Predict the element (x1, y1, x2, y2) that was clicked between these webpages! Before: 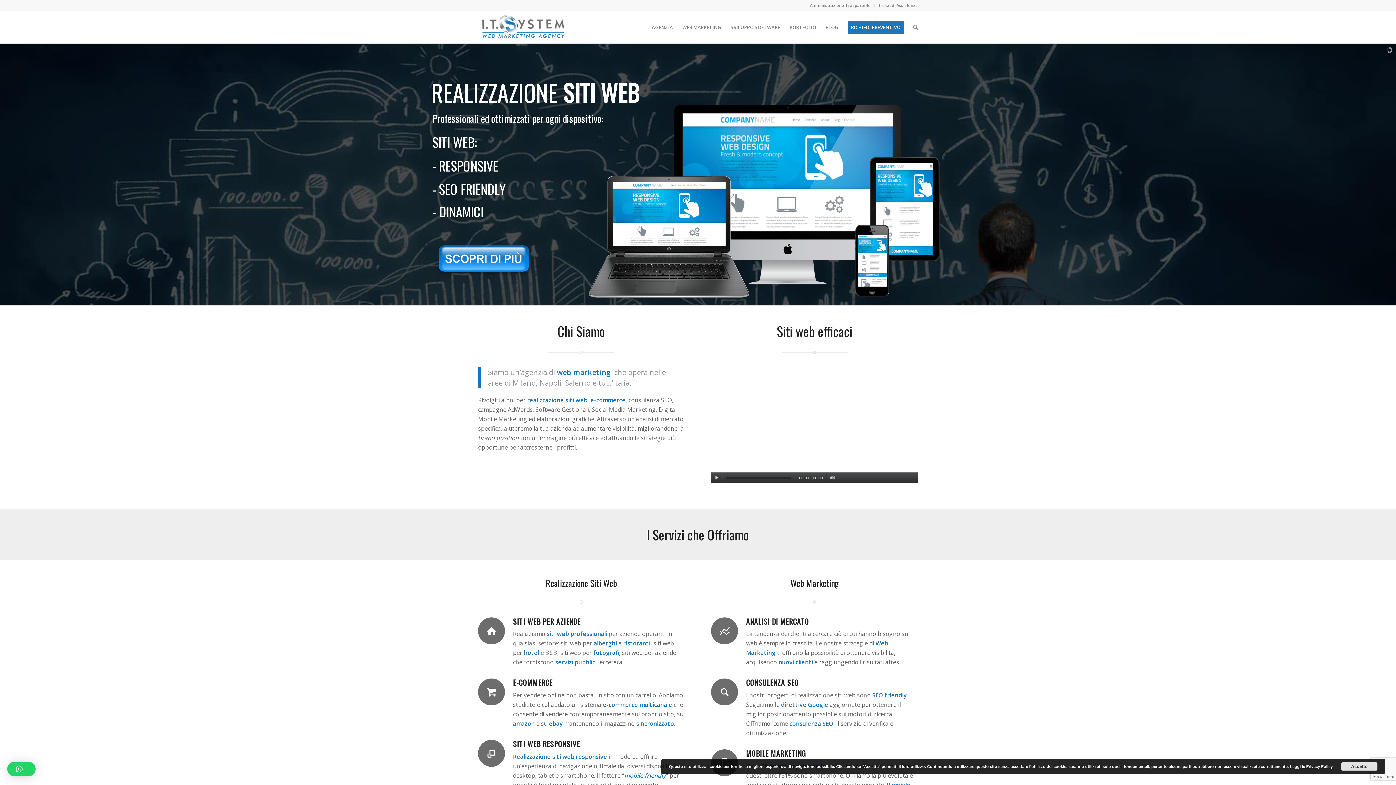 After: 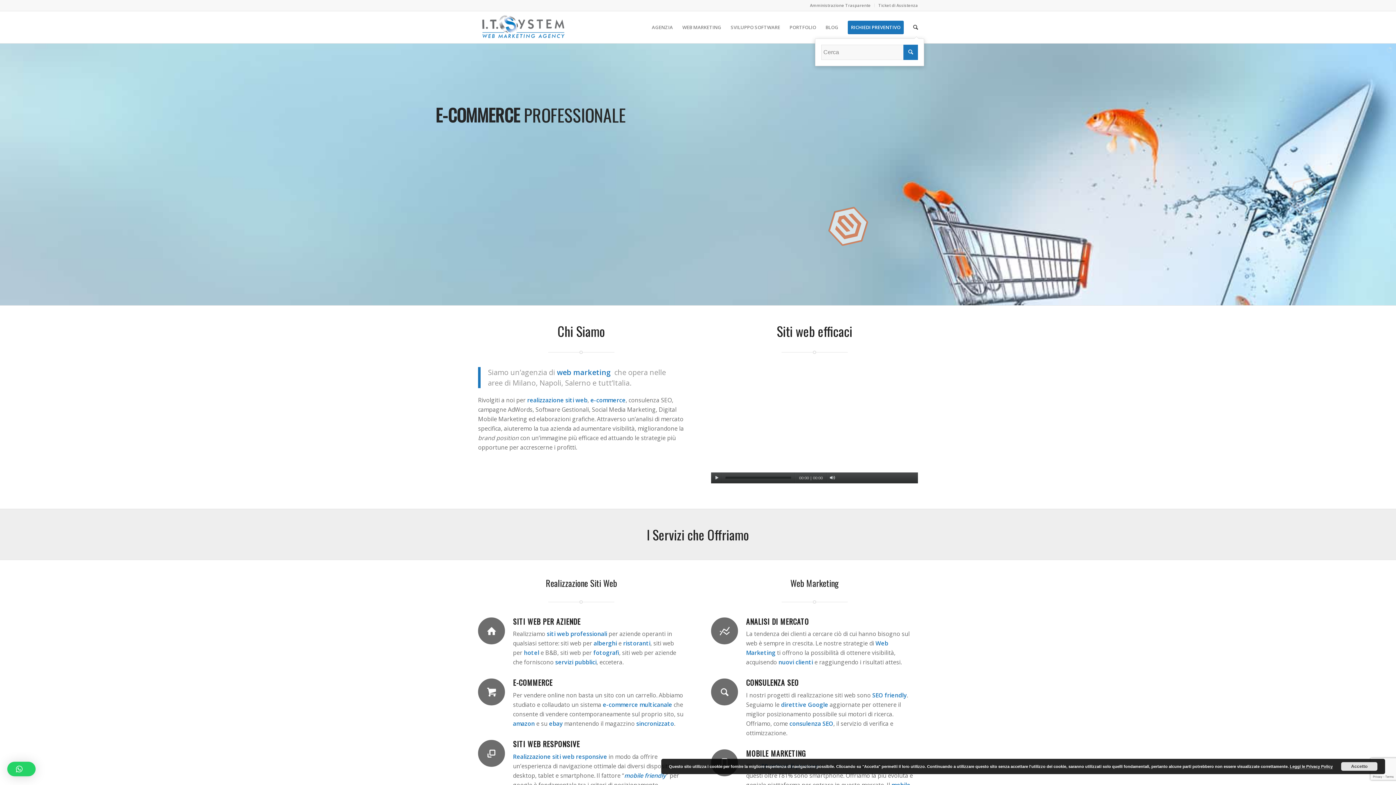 Action: bbox: (908, 11, 918, 43)